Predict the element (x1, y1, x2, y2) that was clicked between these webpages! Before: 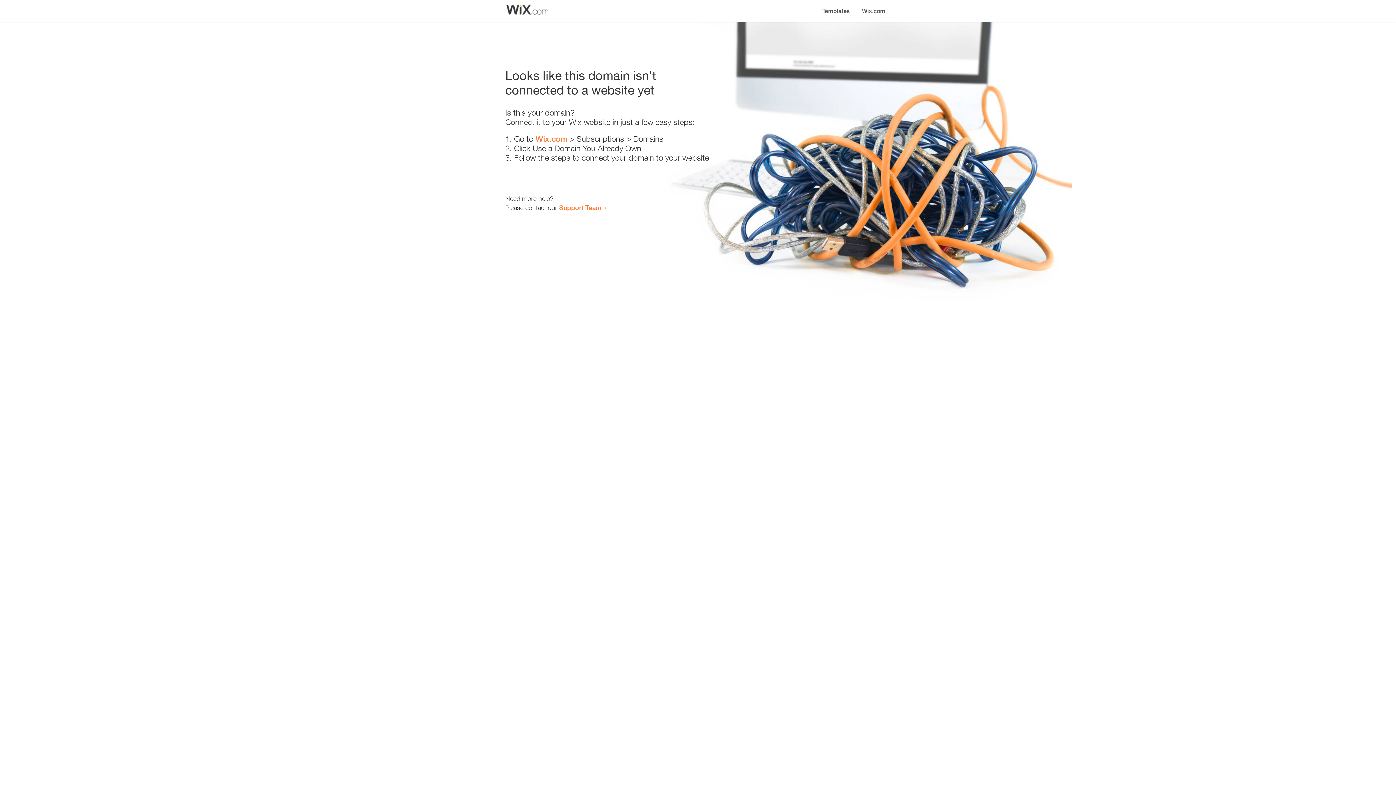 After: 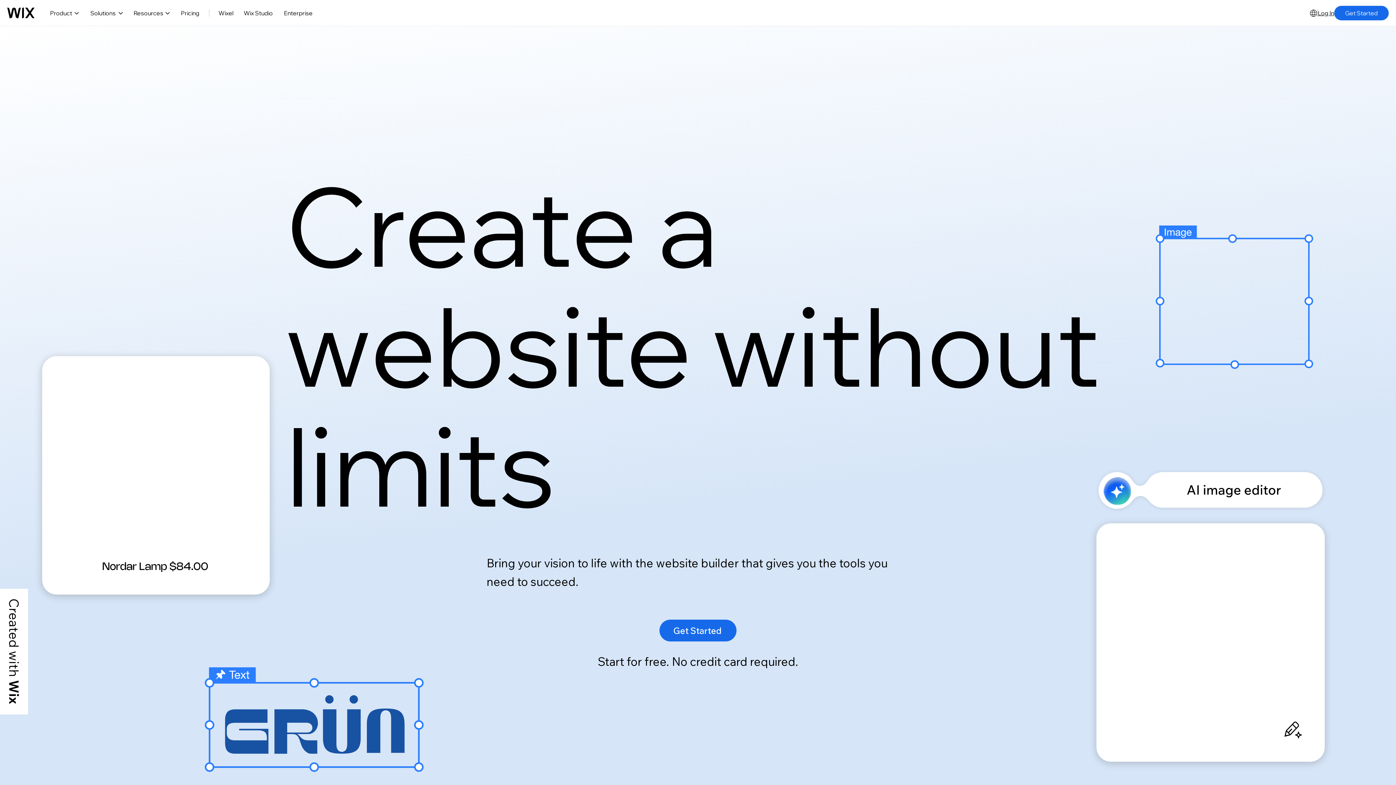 Action: label: Wix.com bbox: (535, 134, 567, 143)